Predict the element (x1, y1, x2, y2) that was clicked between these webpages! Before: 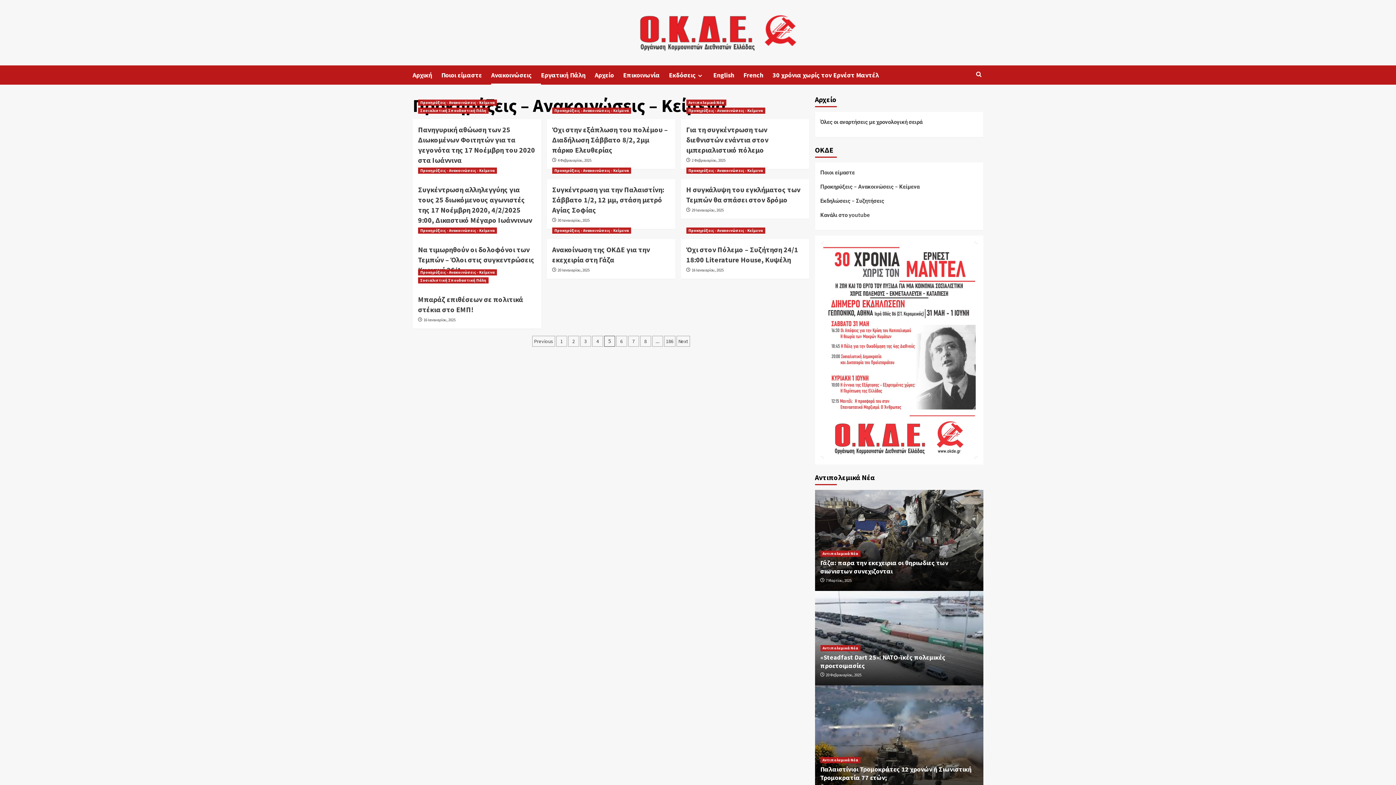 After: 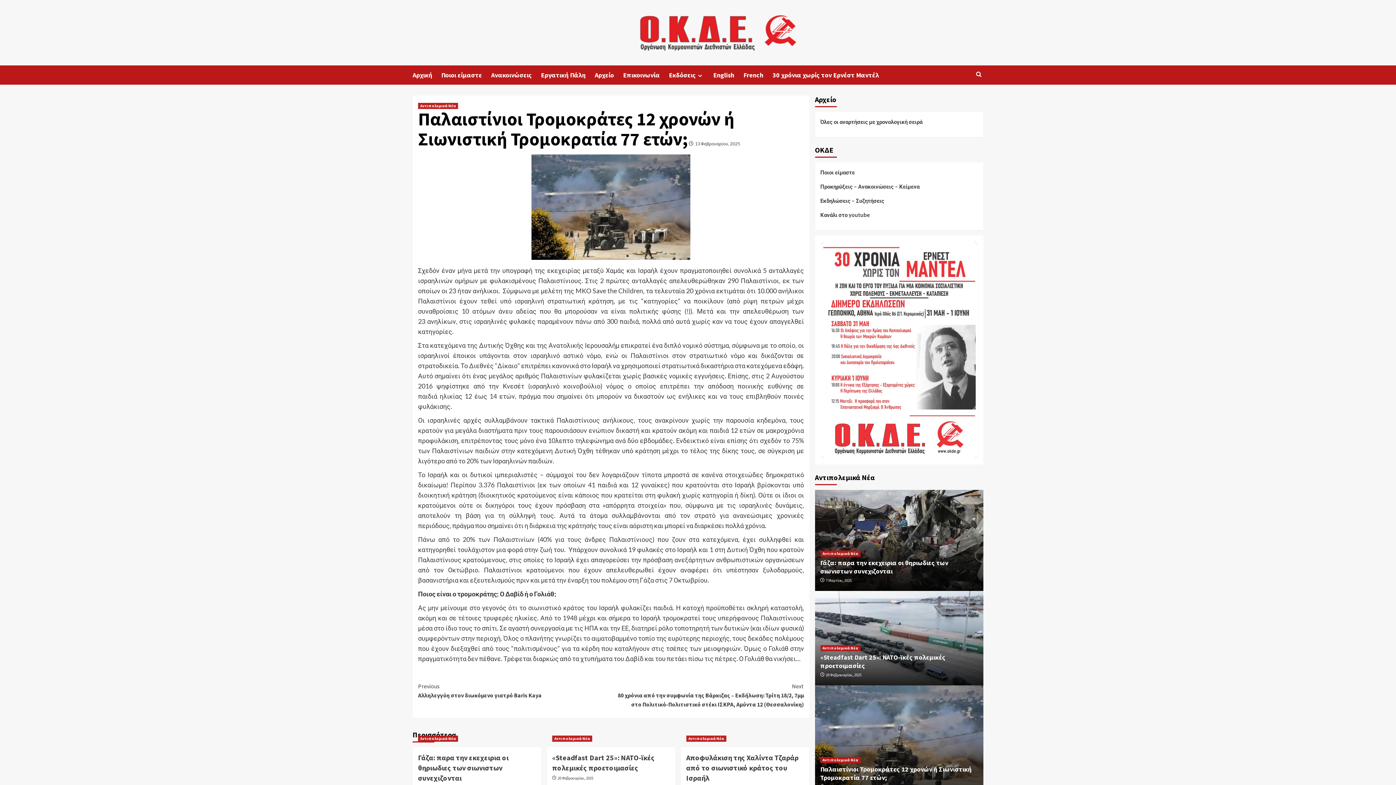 Action: label: Παλαιστίνιοι Τρομοκράτες 12 χρονών ή Σιωνιστική Τρομοκρατία 77 ετών; bbox: (820, 765, 971, 782)